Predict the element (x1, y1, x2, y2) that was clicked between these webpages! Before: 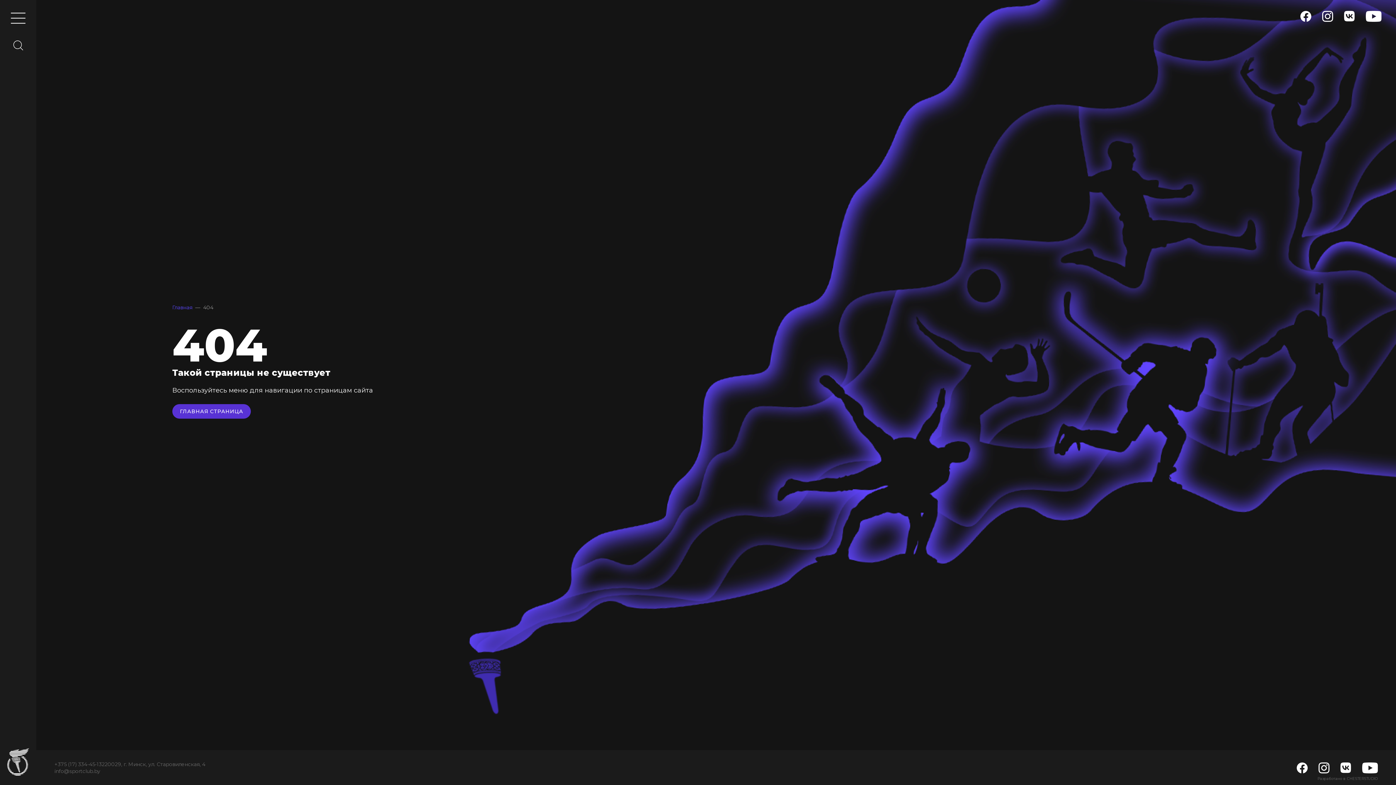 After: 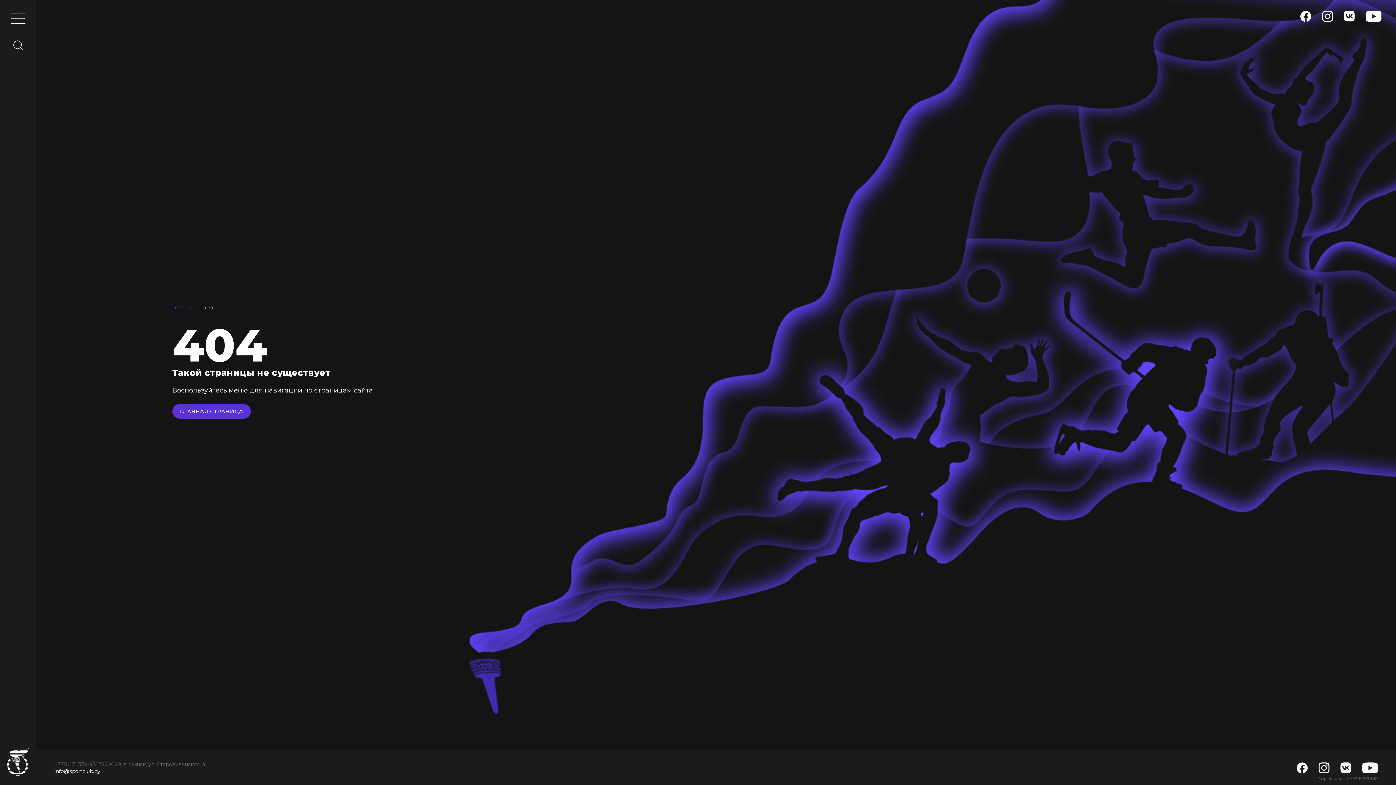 Action: label: info@sportclub.by bbox: (54, 768, 100, 774)